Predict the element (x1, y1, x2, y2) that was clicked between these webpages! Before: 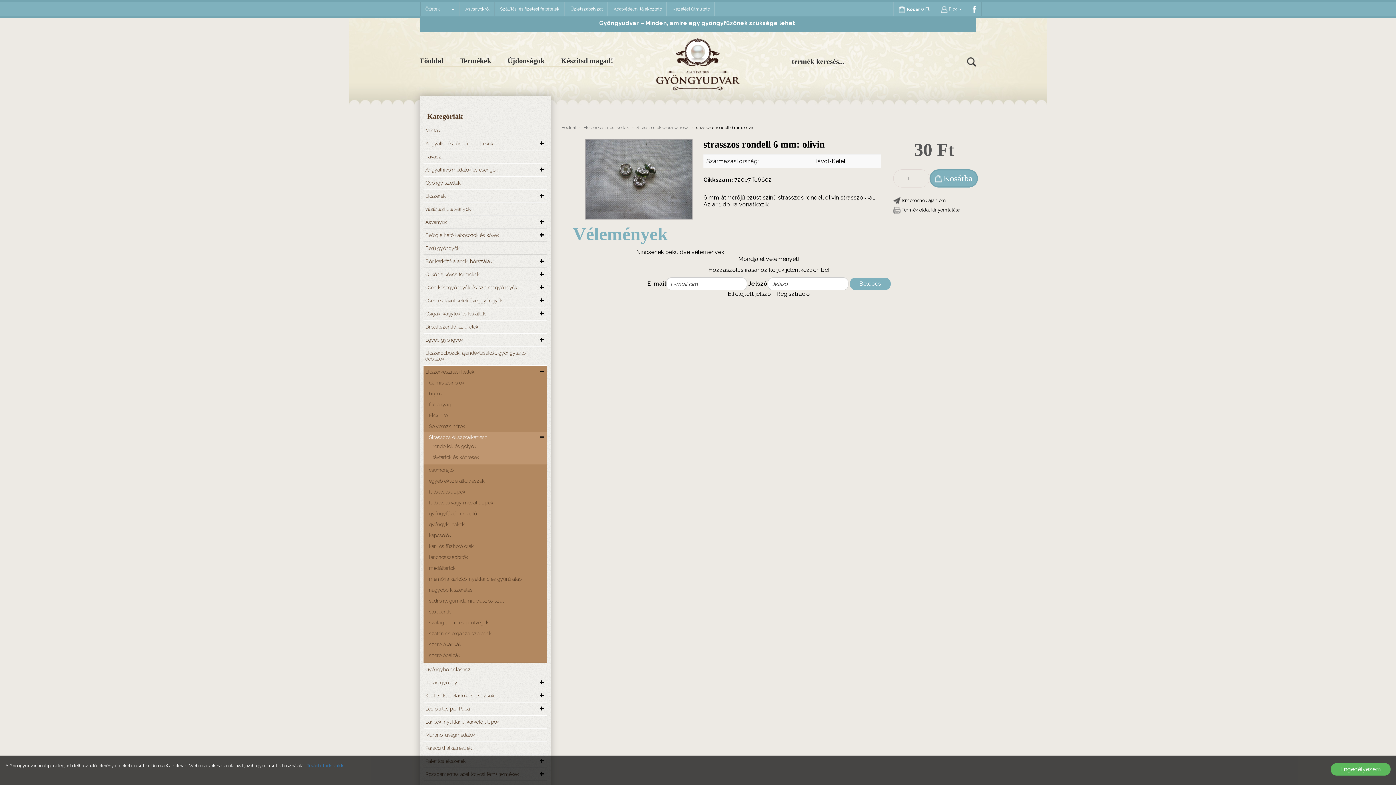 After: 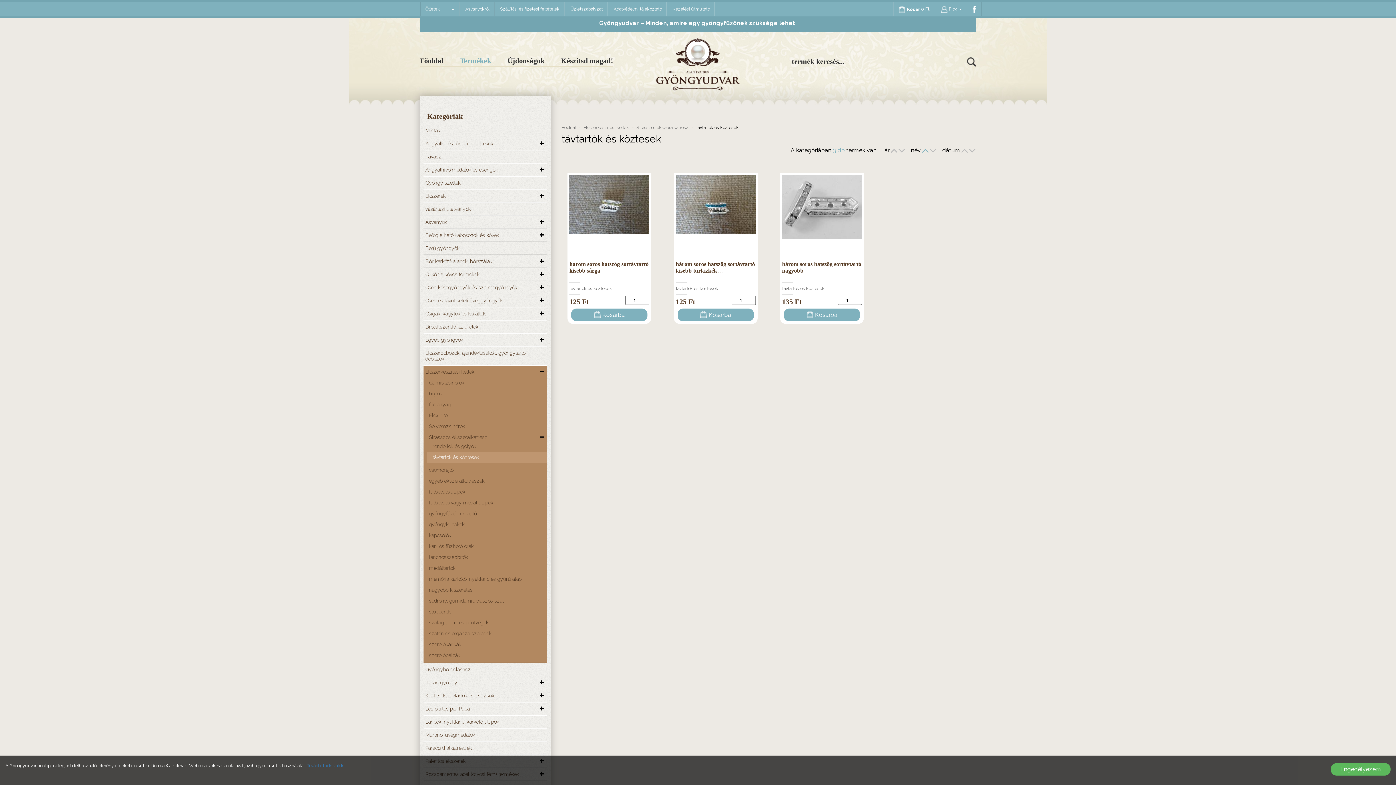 Action: bbox: (430, 453, 481, 460) label: távtartók és köztesek